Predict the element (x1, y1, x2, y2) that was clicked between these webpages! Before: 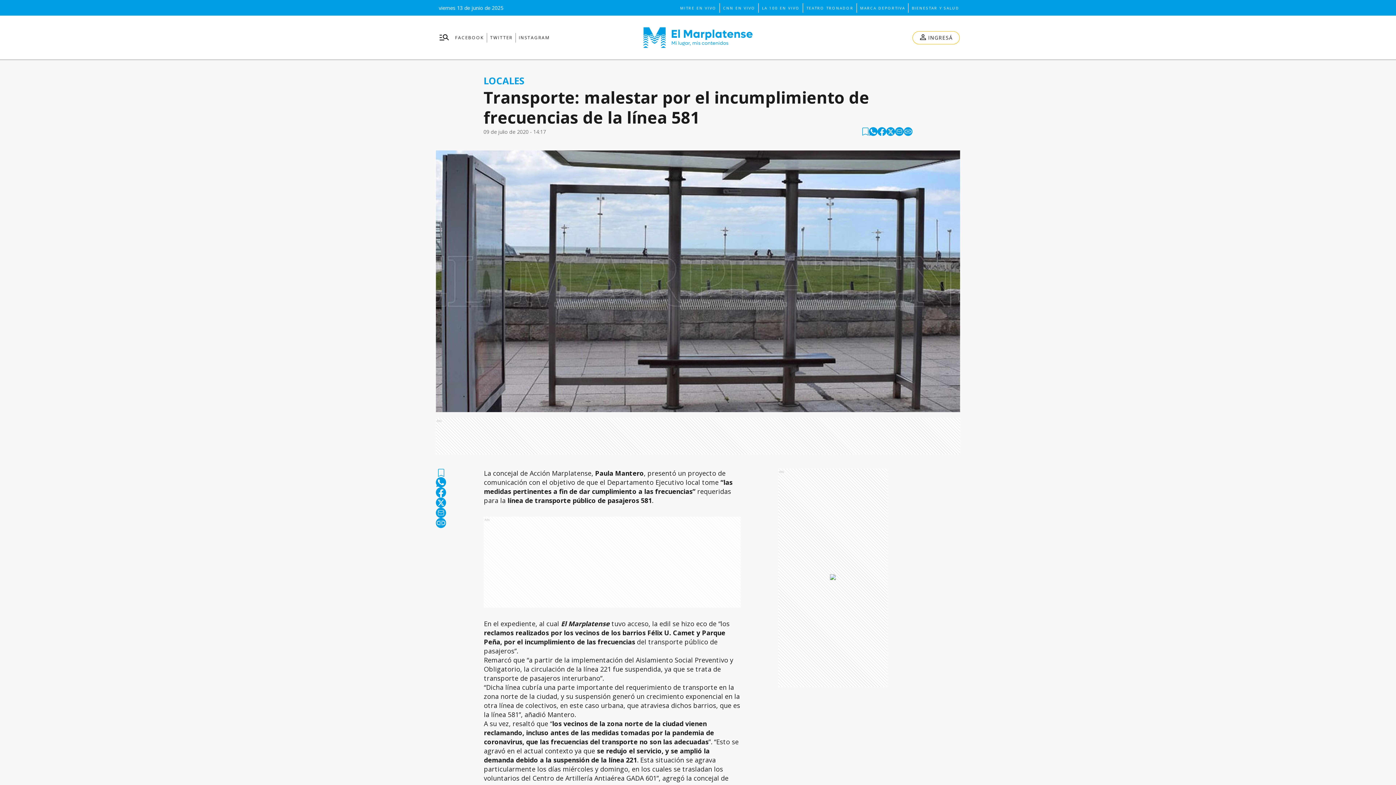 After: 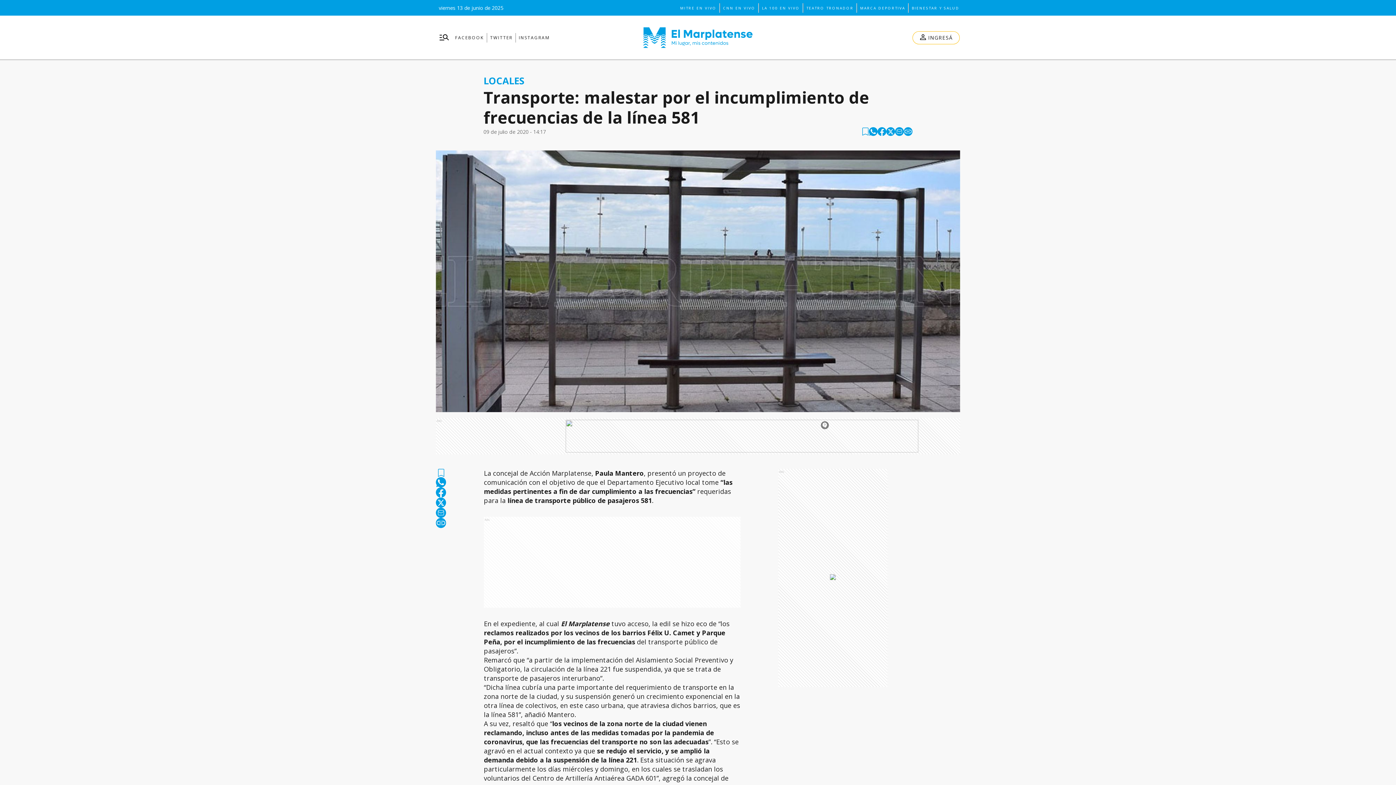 Action: bbox: (904, 127, 912, 136) label: copy